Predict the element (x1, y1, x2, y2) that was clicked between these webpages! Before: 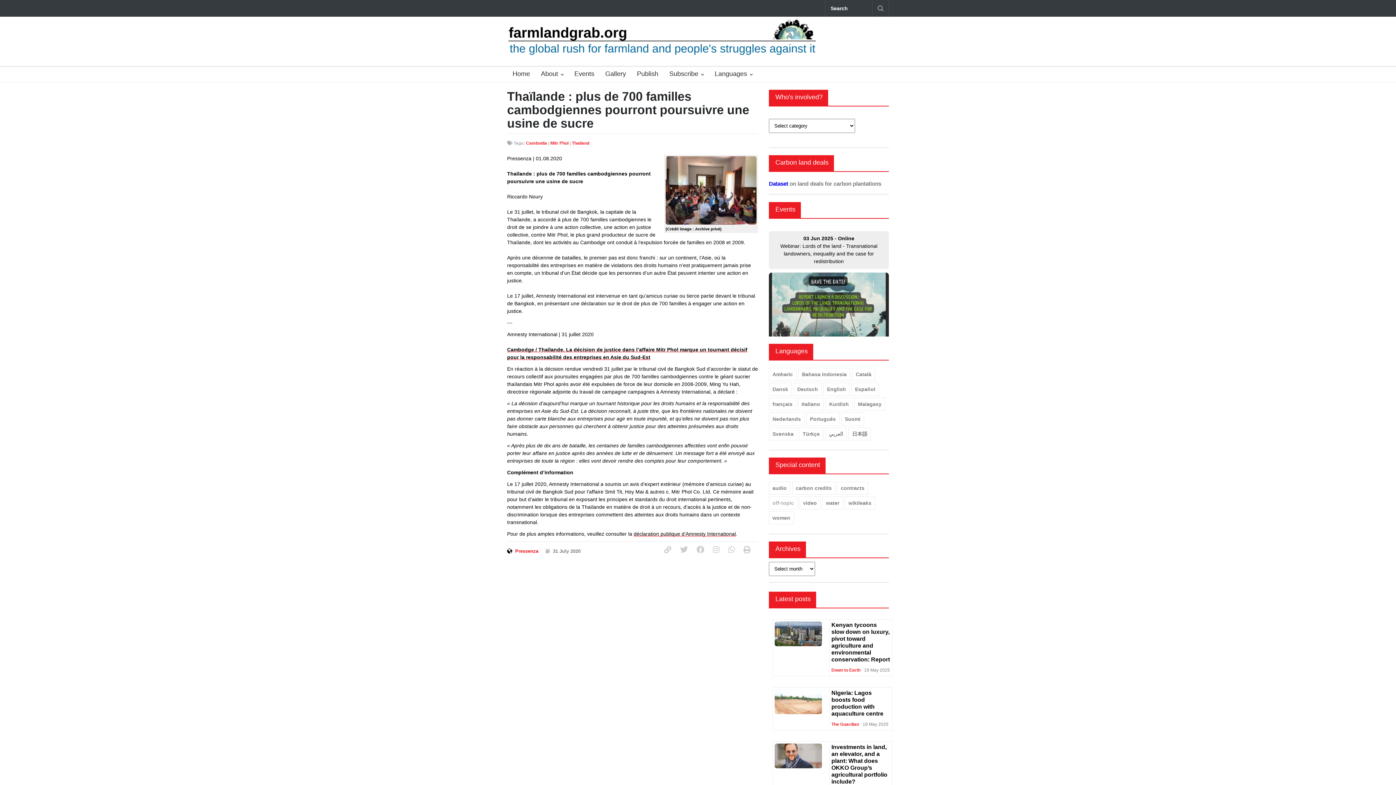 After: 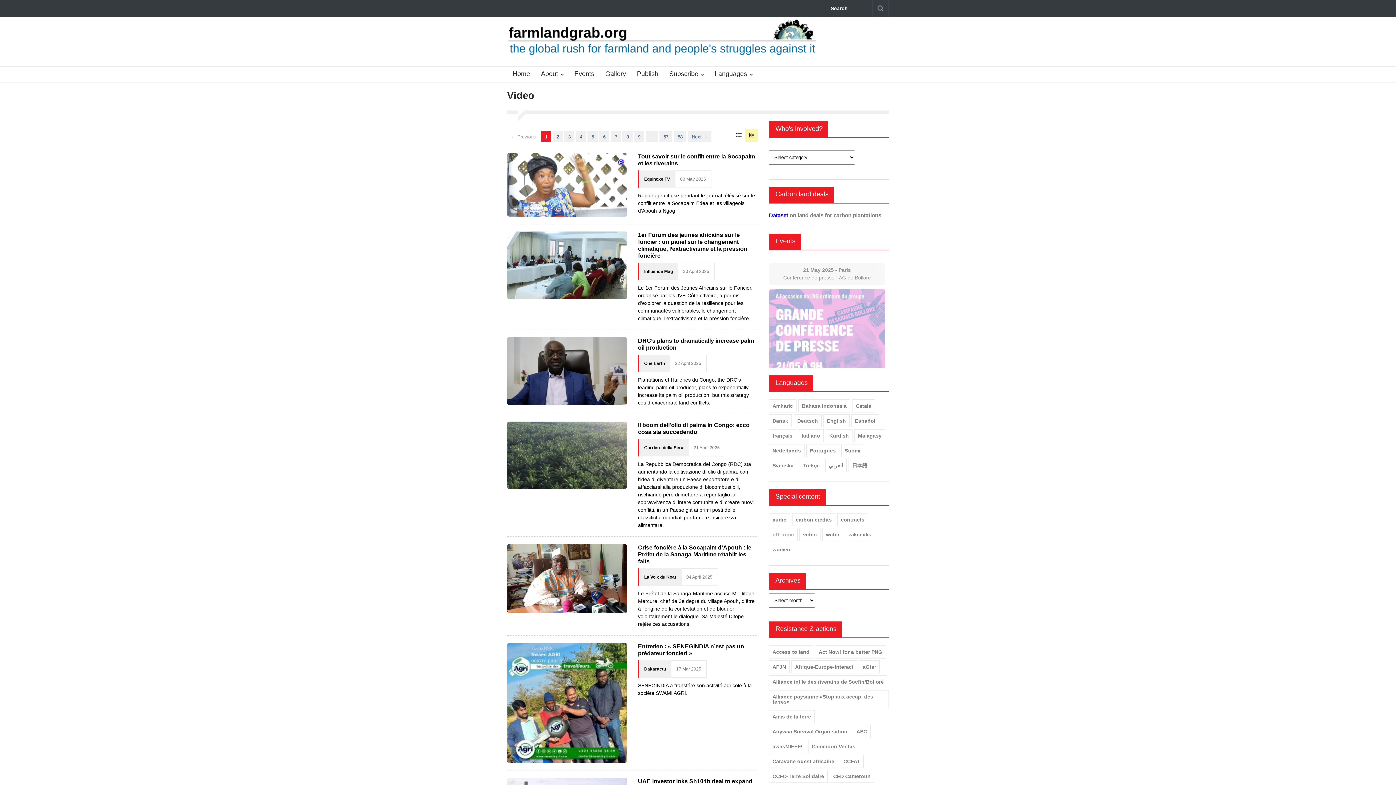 Action: bbox: (799, 496, 820, 509) label: video